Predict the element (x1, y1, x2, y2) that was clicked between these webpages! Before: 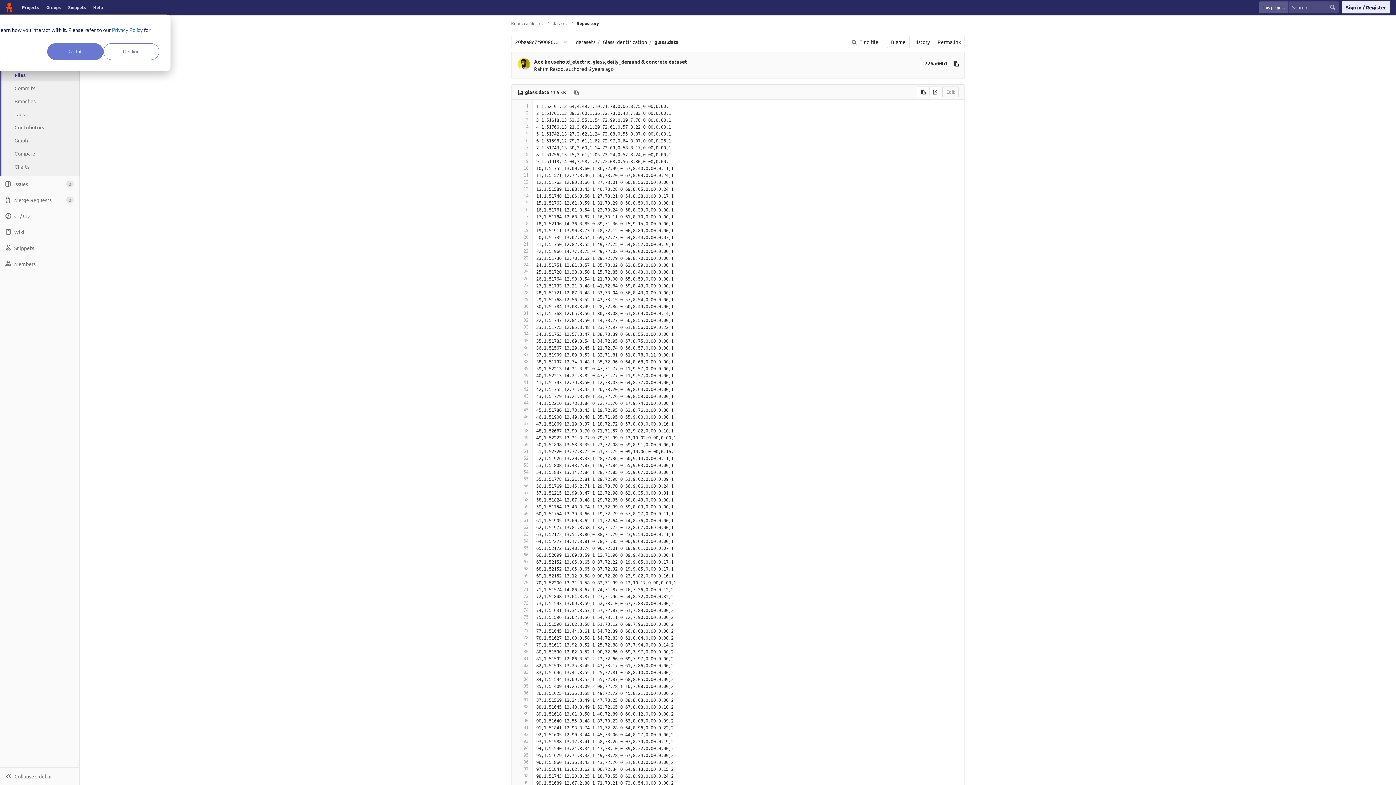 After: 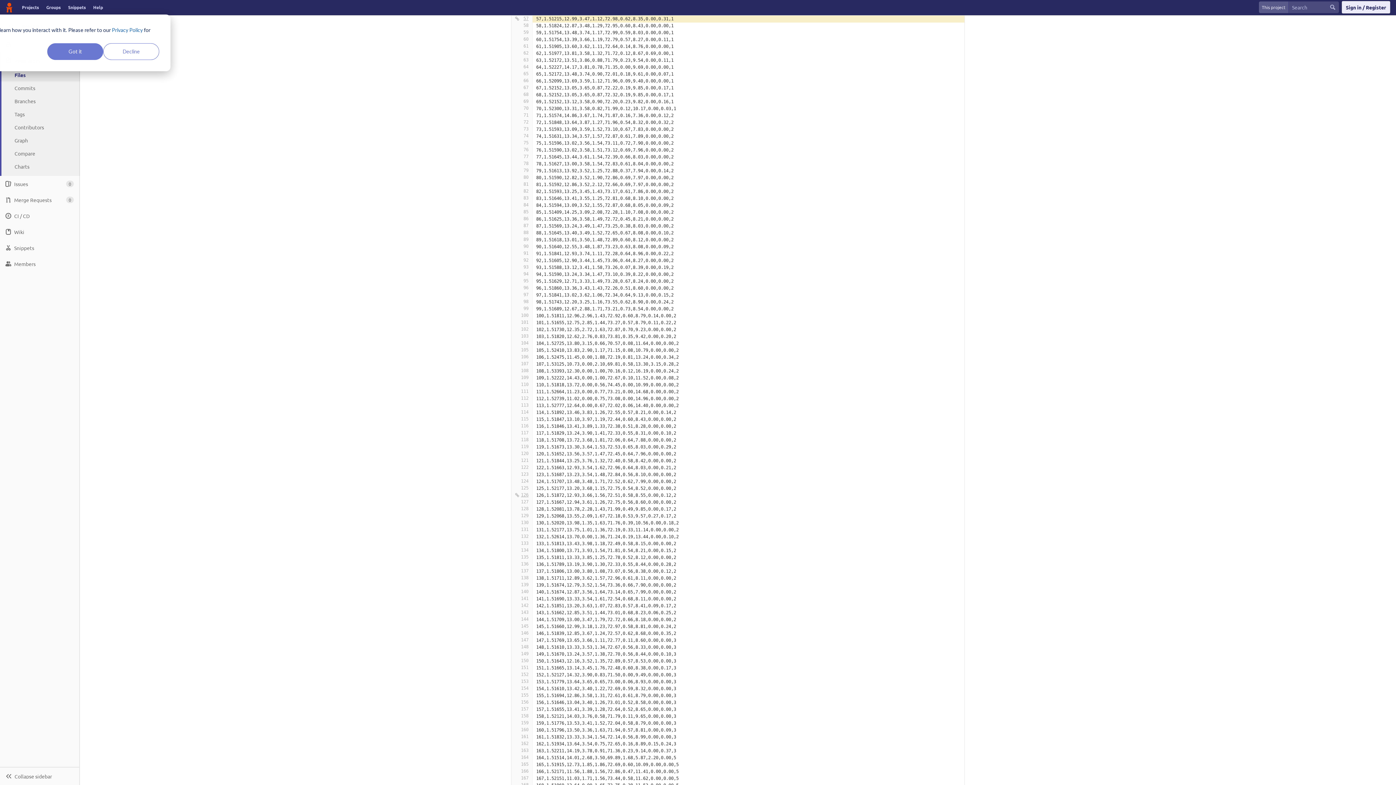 Action: bbox: (515, 490, 528, 497) label: 57